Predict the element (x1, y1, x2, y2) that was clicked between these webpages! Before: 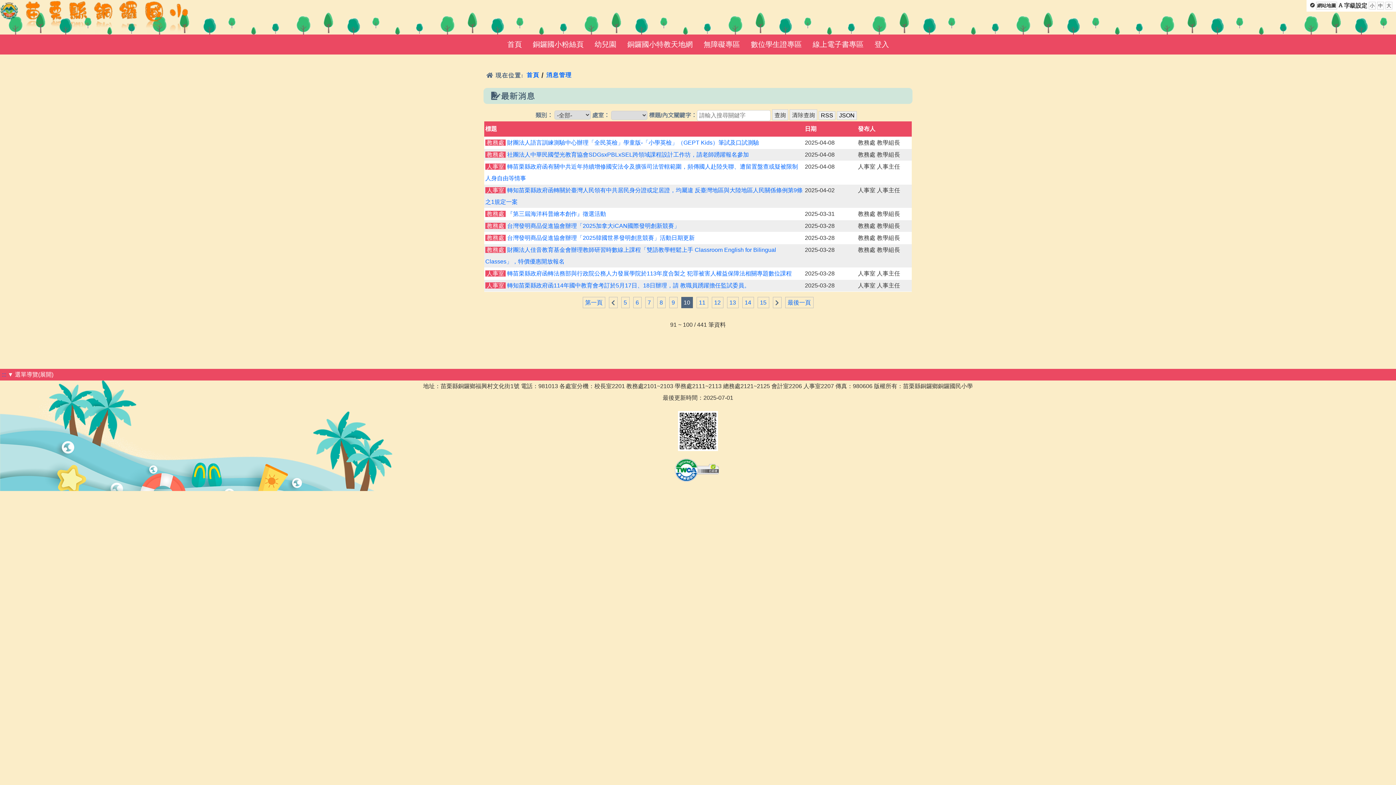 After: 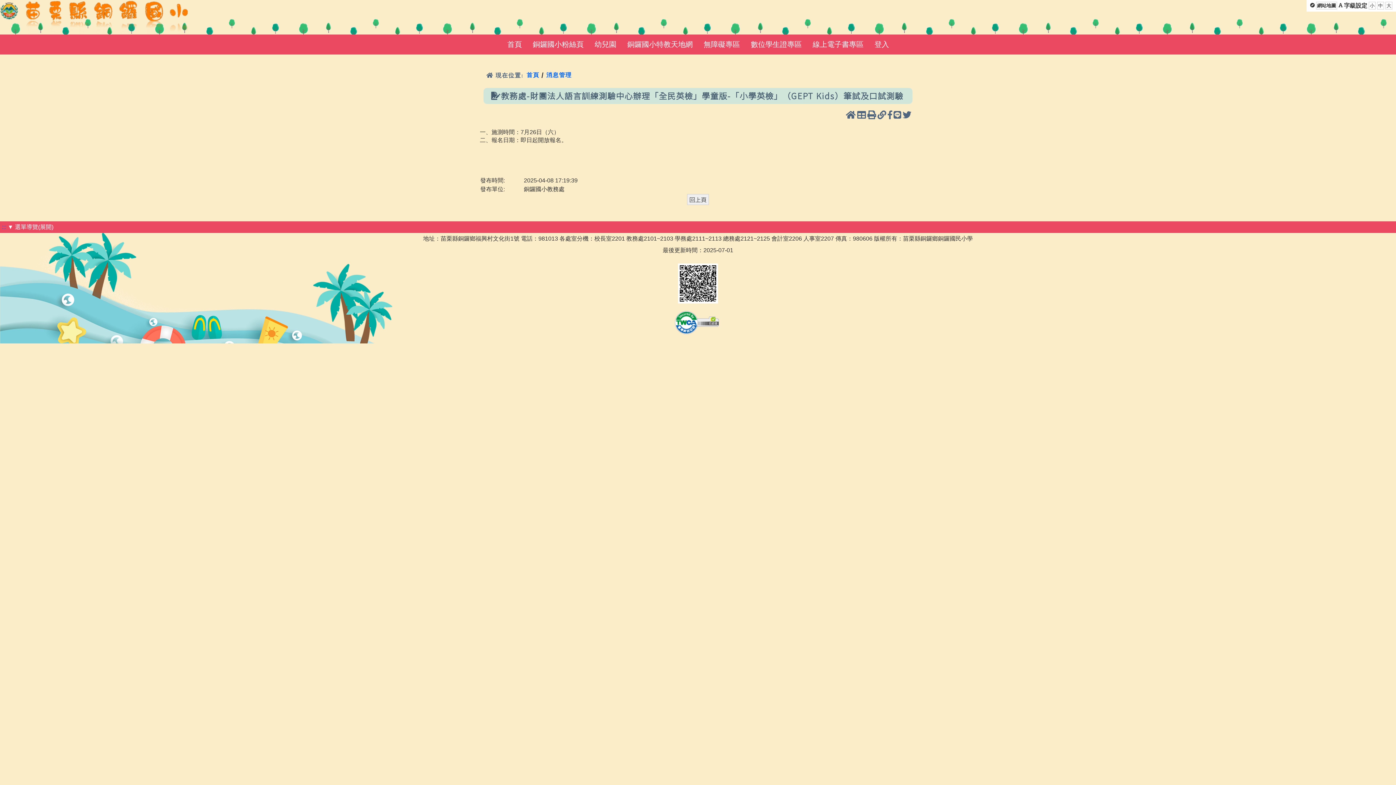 Action: label: 財團法人語言訓練測驗中心辦理「全民英檢」學童版-「小學英檢」（GEPT Kids）筆試及口試測驗 bbox: (507, 139, 759, 145)